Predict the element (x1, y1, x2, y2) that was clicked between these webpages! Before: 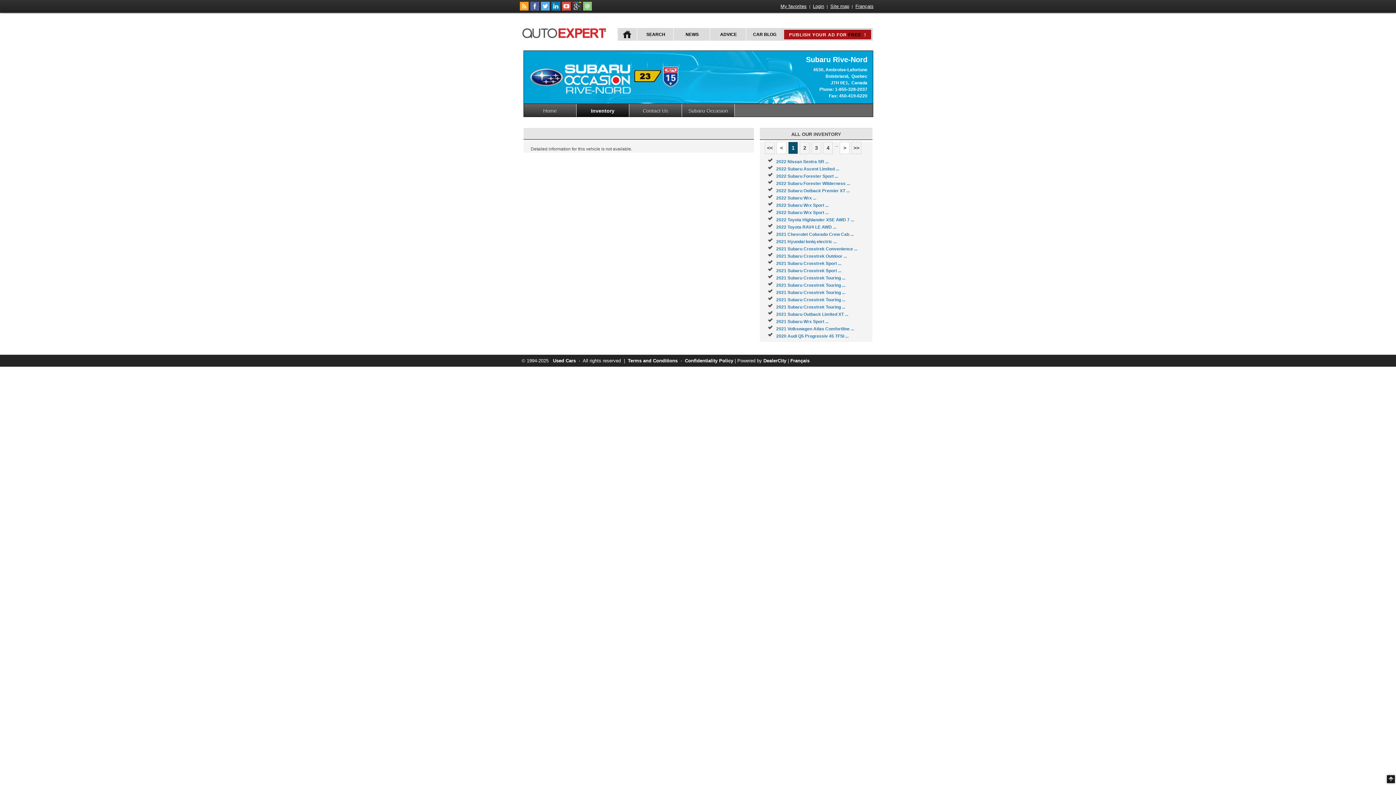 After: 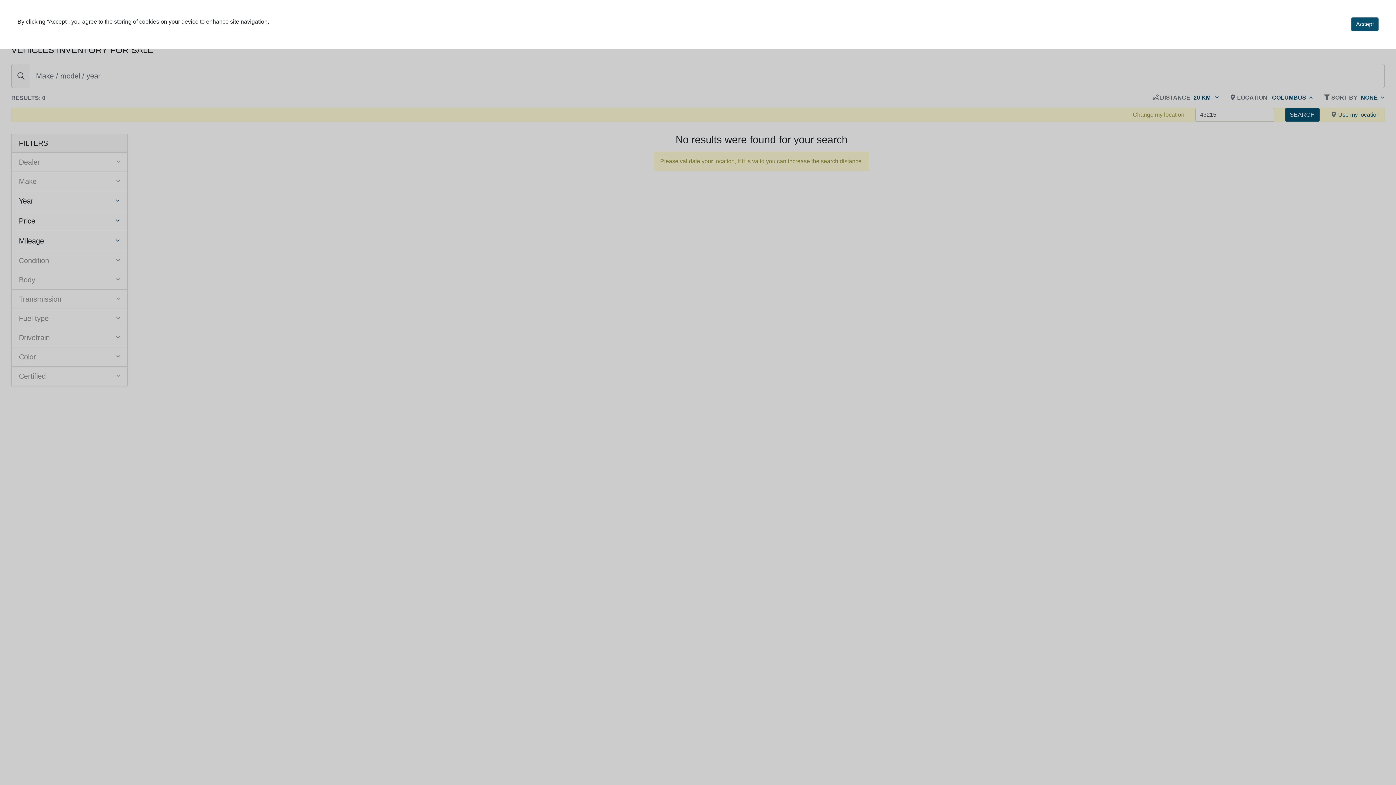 Action: label: 2022 Nissan Sentra SR ... bbox: (776, 159, 828, 164)